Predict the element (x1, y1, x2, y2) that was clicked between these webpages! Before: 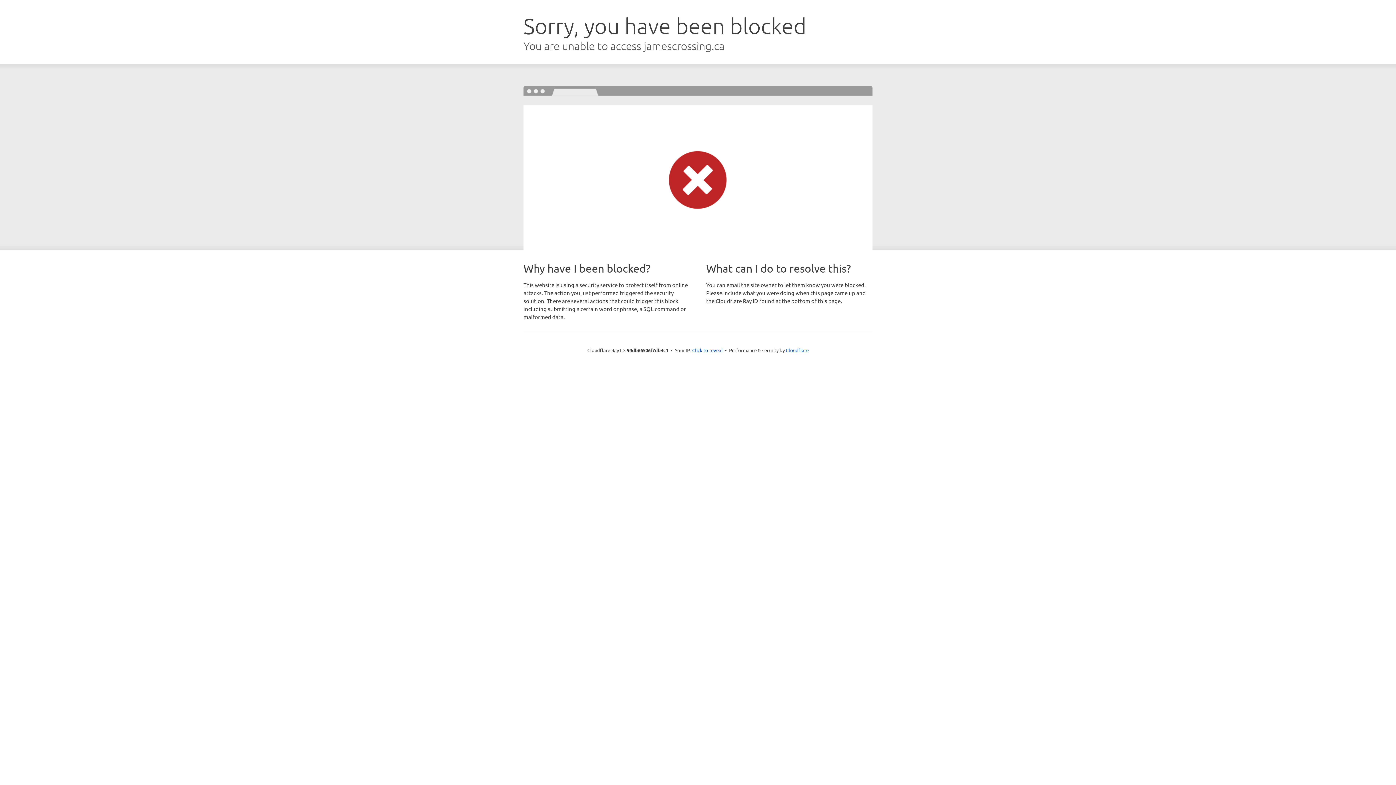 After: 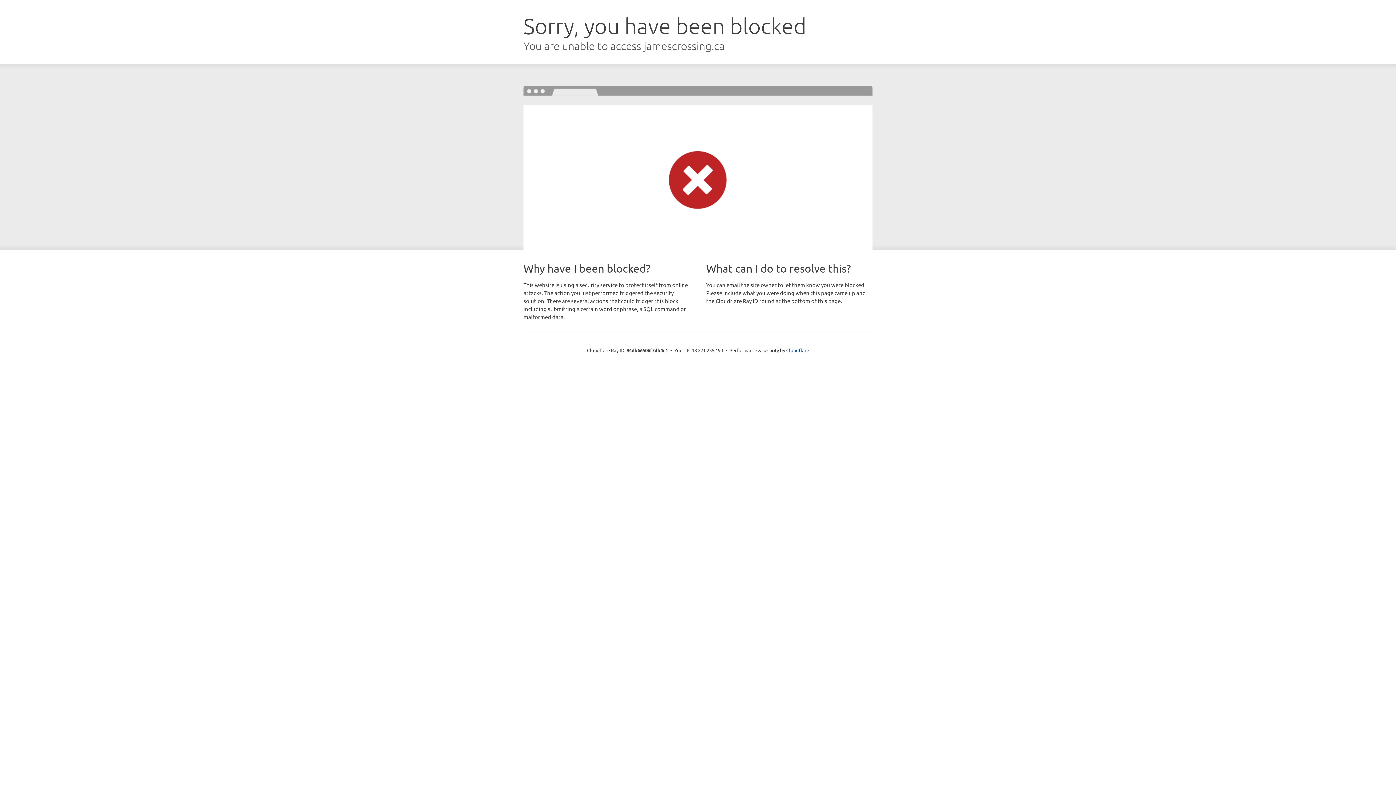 Action: bbox: (692, 346, 722, 353) label: Click to reveal